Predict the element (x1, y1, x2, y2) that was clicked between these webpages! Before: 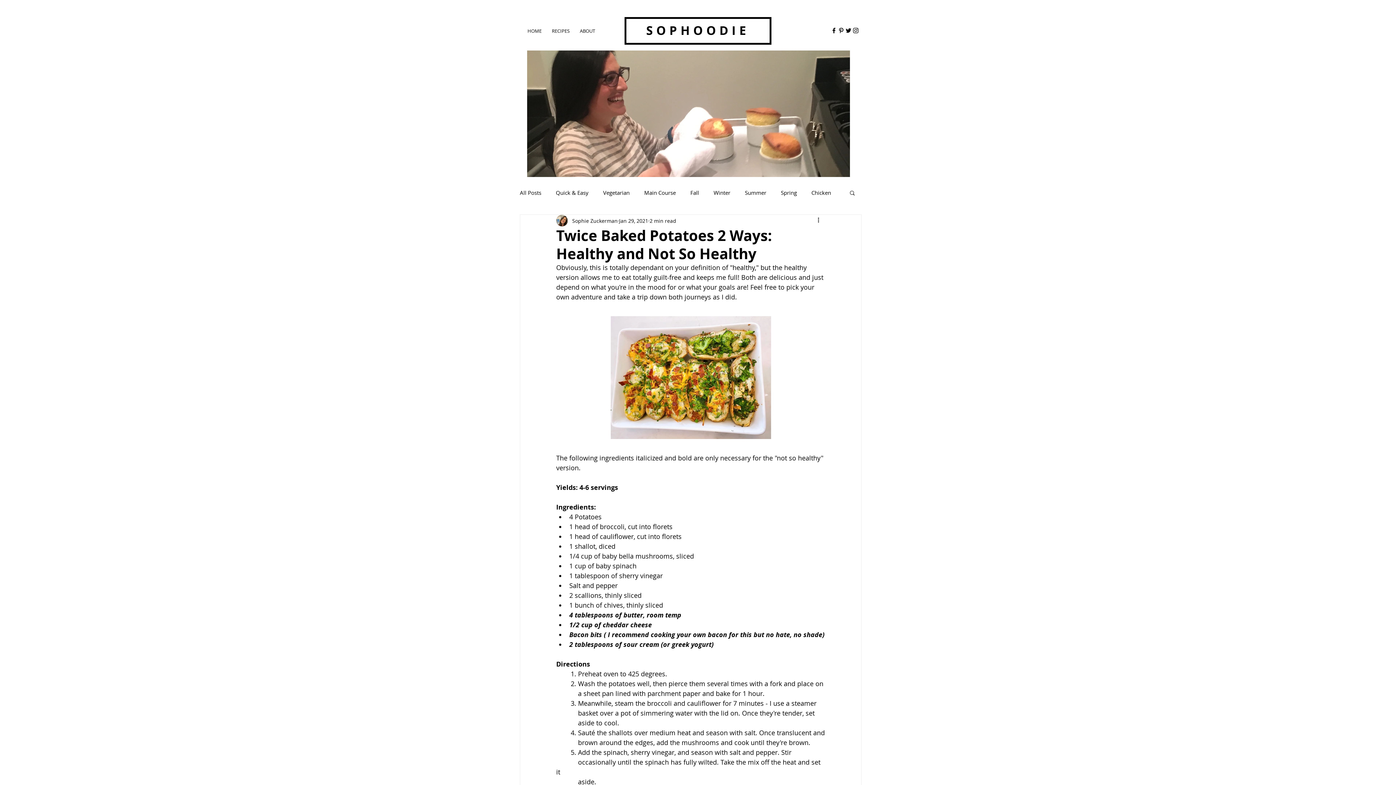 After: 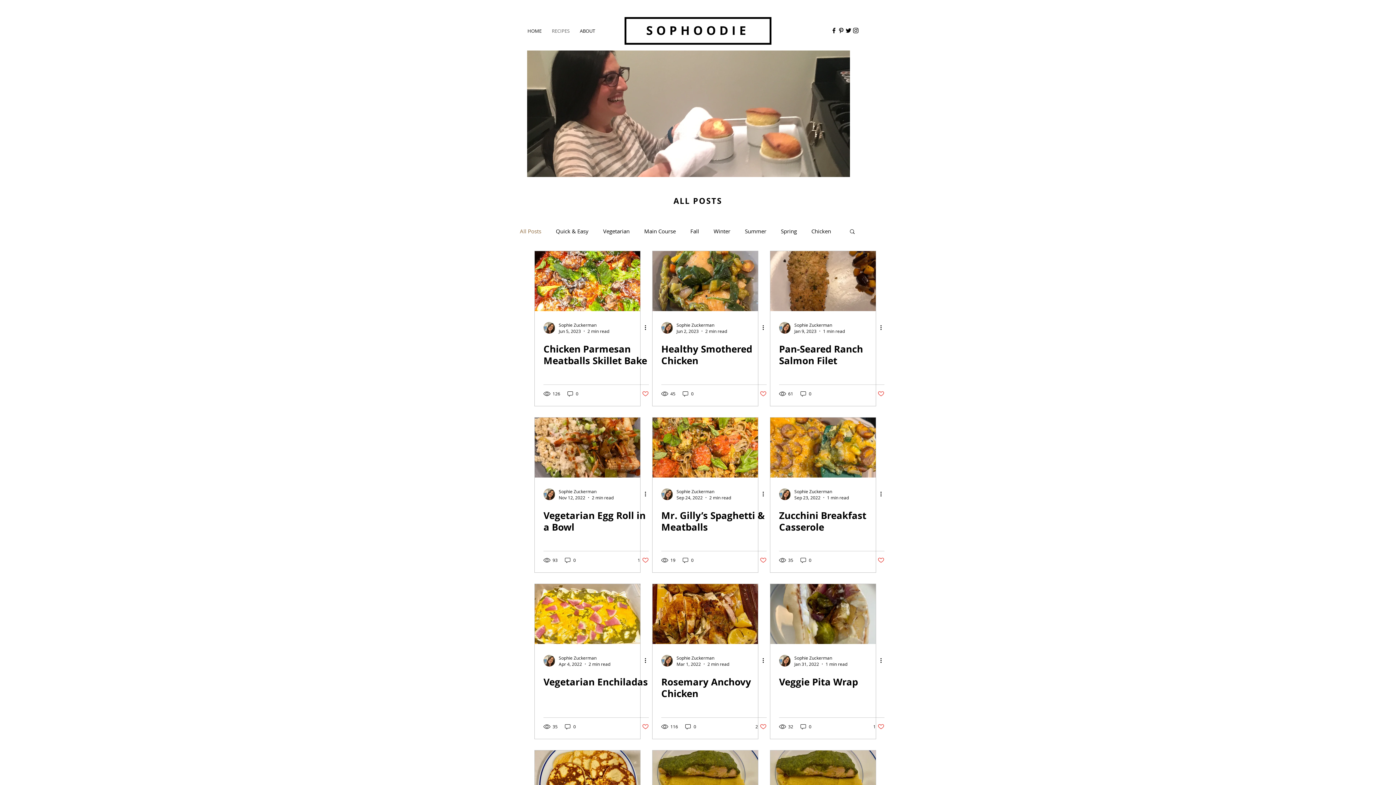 Action: bbox: (520, 188, 541, 196) label: All Posts